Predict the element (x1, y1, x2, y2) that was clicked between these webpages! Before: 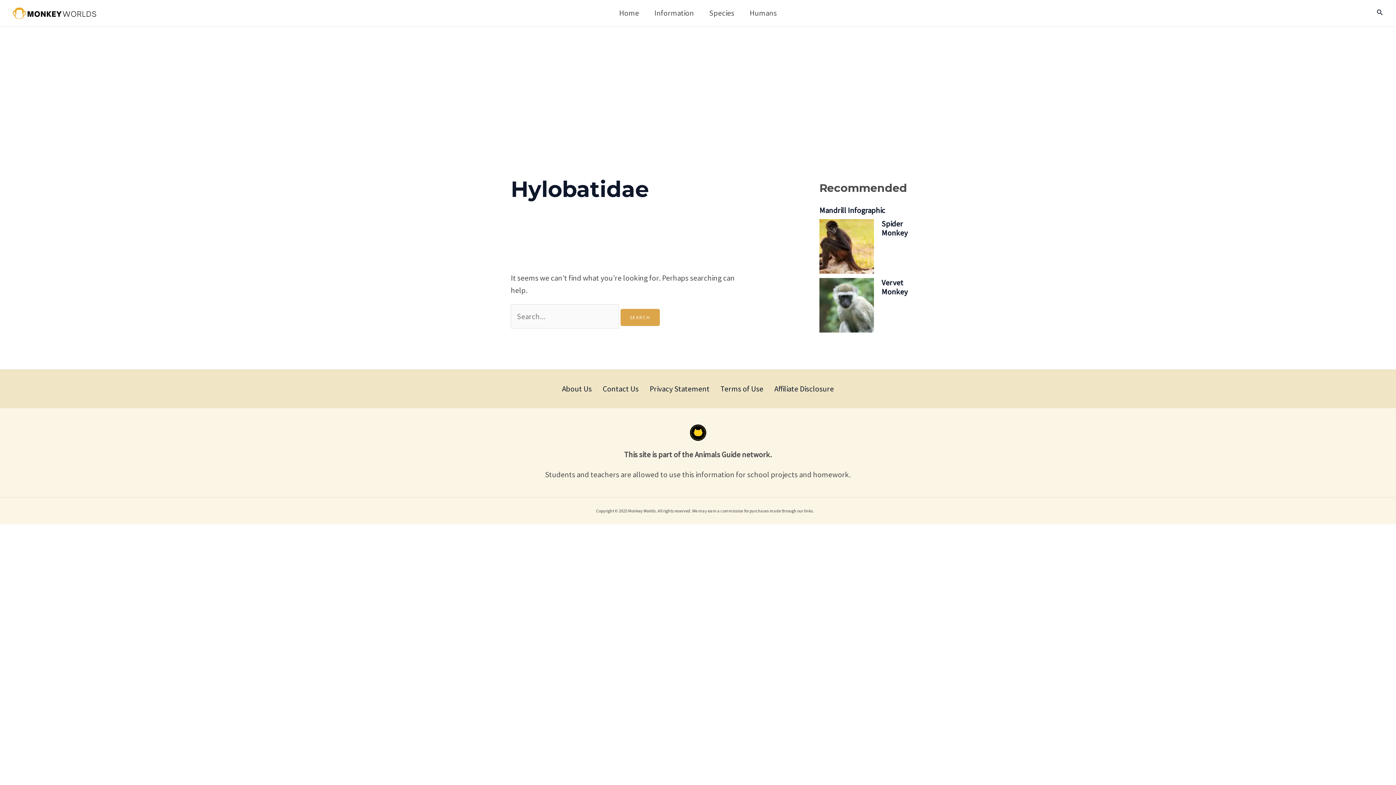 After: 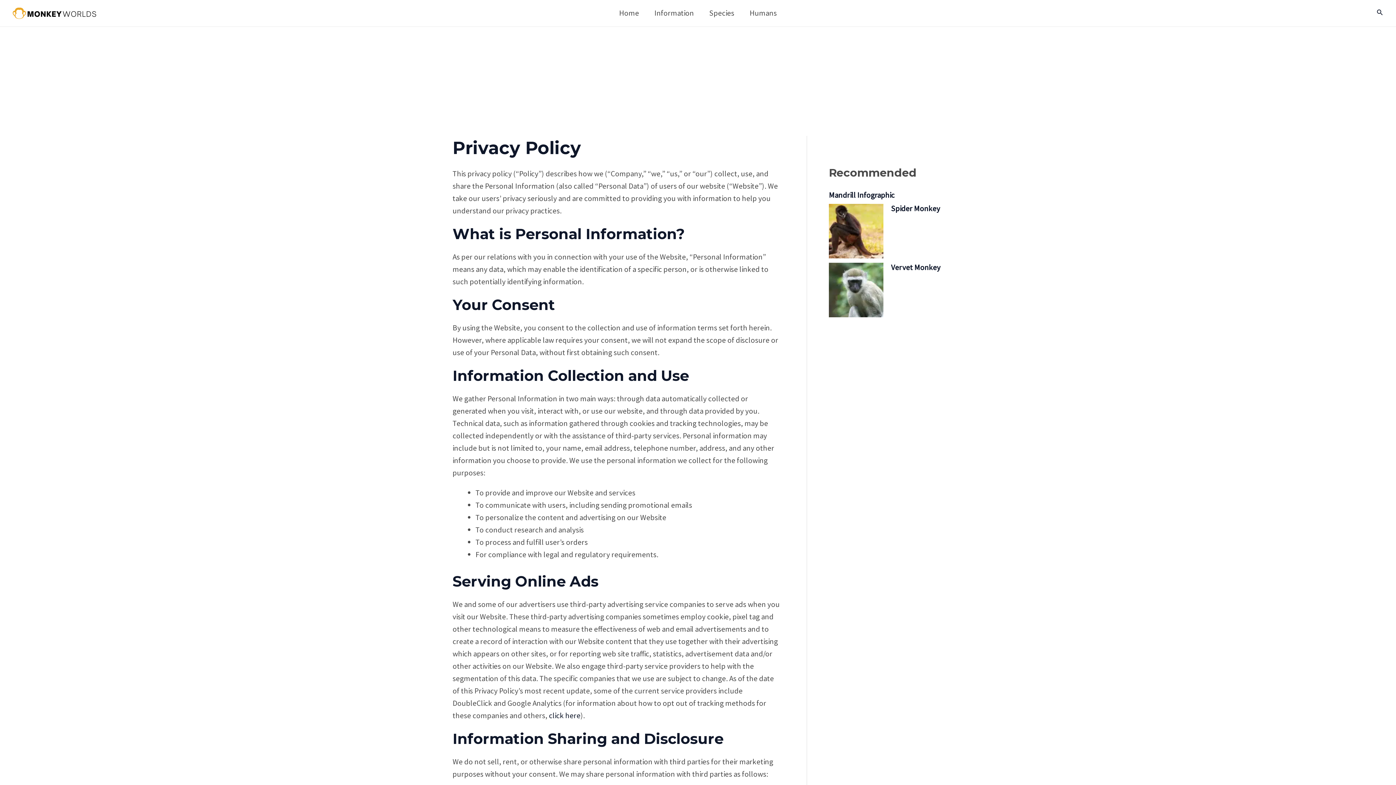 Action: label: Privacy Statement bbox: (644, 377, 715, 400)